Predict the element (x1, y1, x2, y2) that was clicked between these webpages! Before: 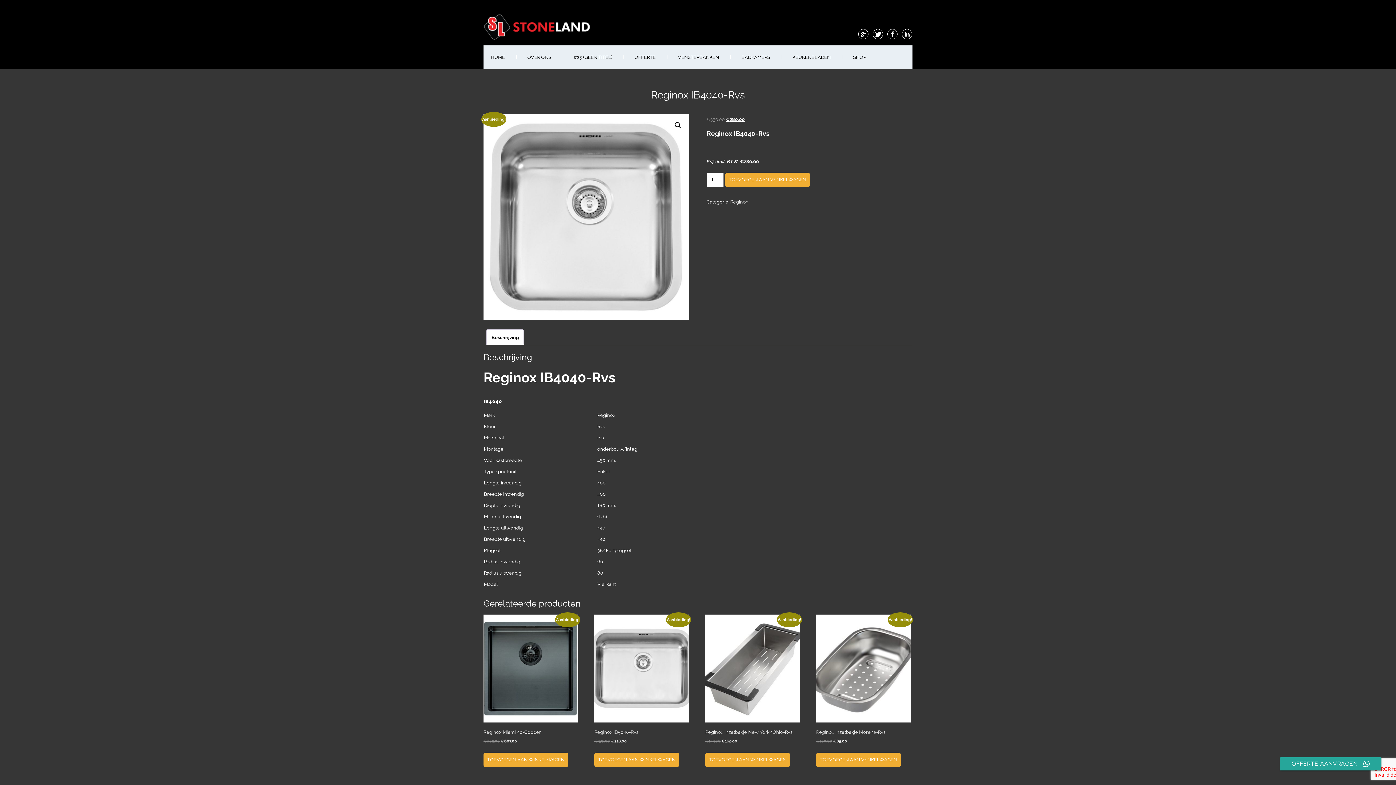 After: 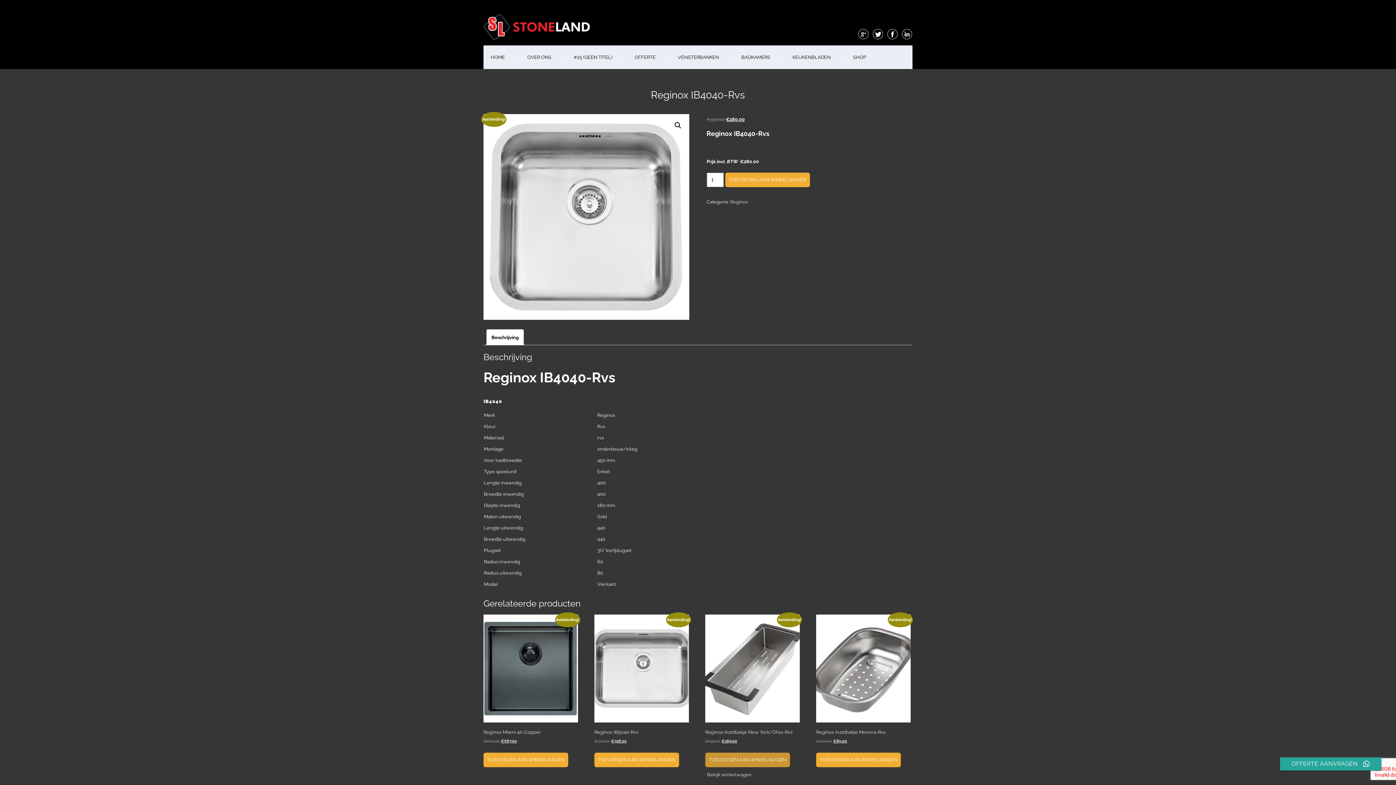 Action: bbox: (705, 753, 790, 767) label: Toevoegen aan winkelwagen: “Reginox Inzetbakje New York/Ohio-Rvs“